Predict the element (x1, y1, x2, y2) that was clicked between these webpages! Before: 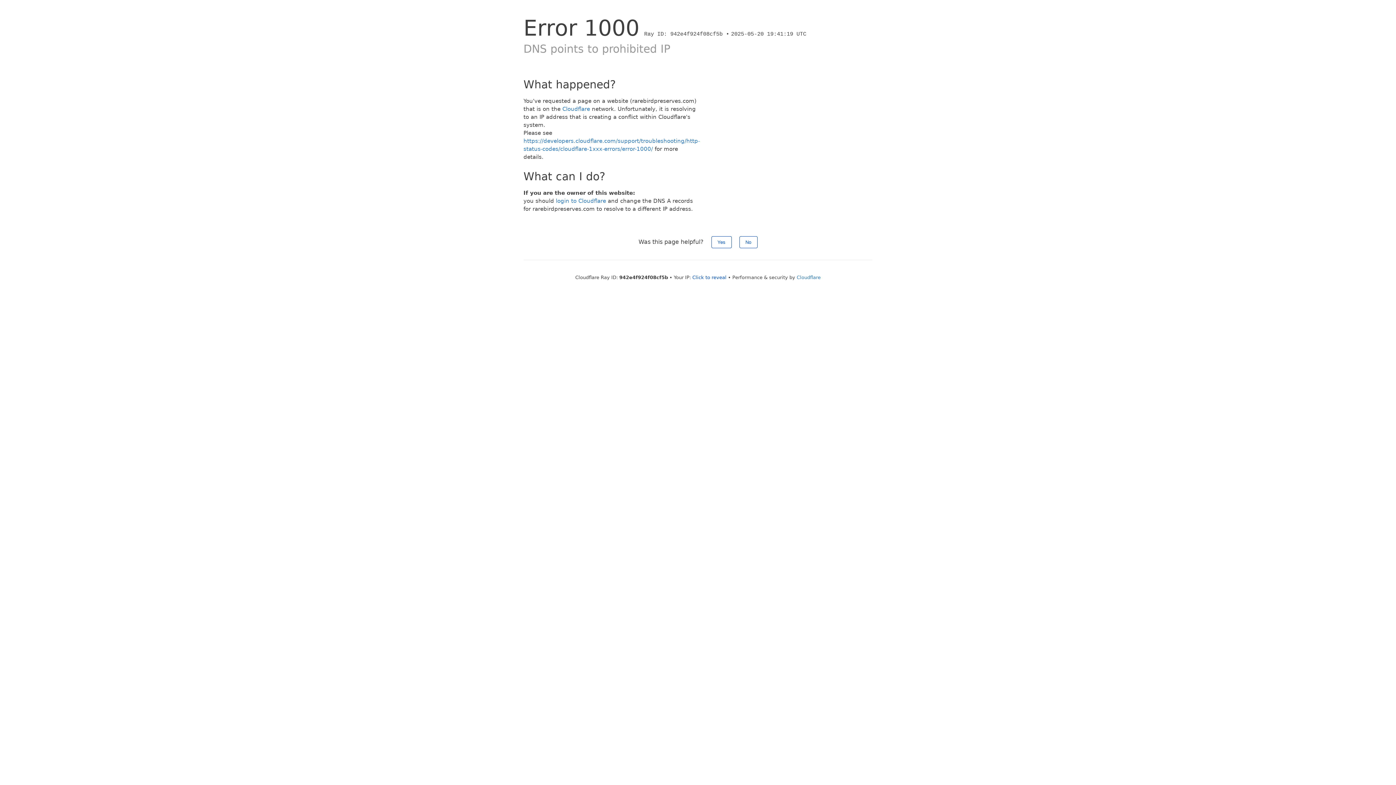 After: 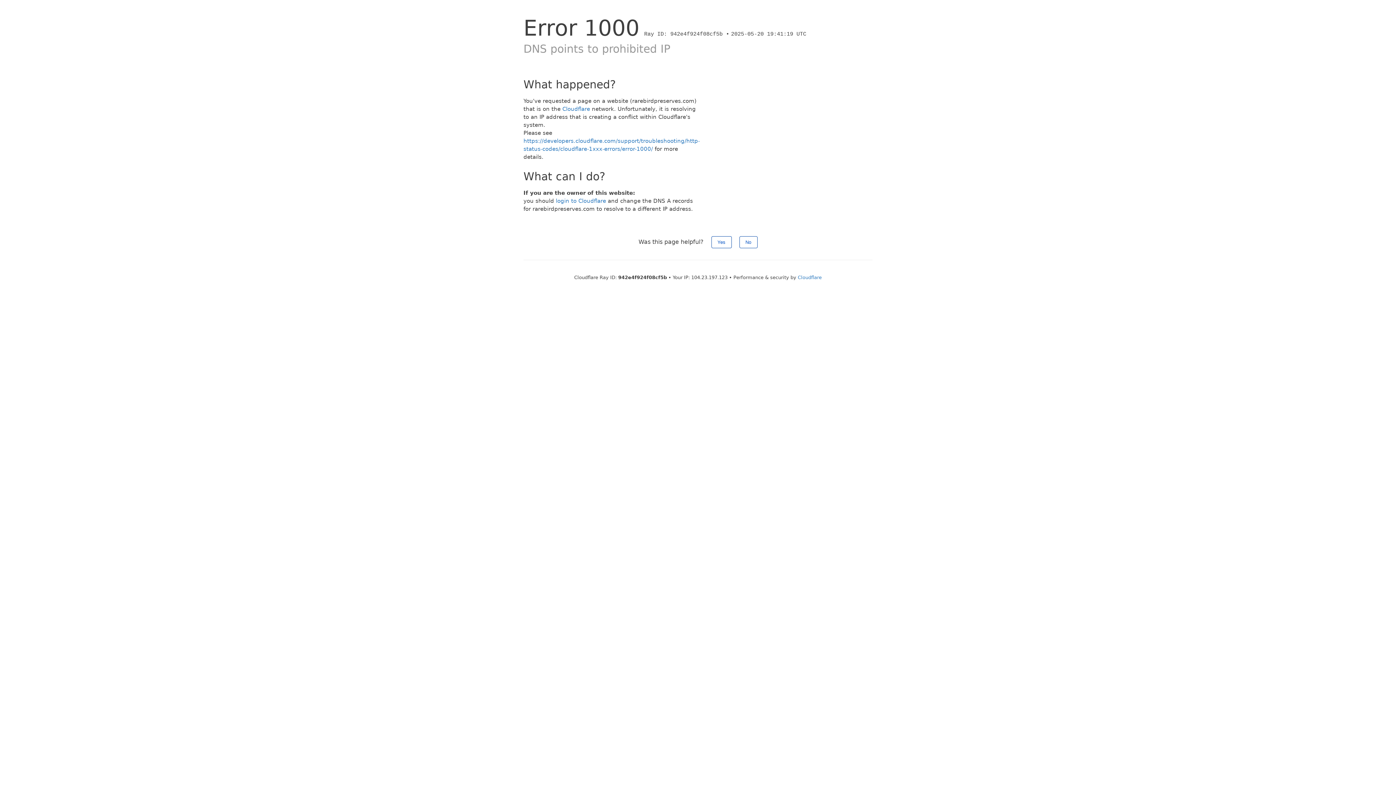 Action: bbox: (692, 274, 726, 280) label: Click to reveal